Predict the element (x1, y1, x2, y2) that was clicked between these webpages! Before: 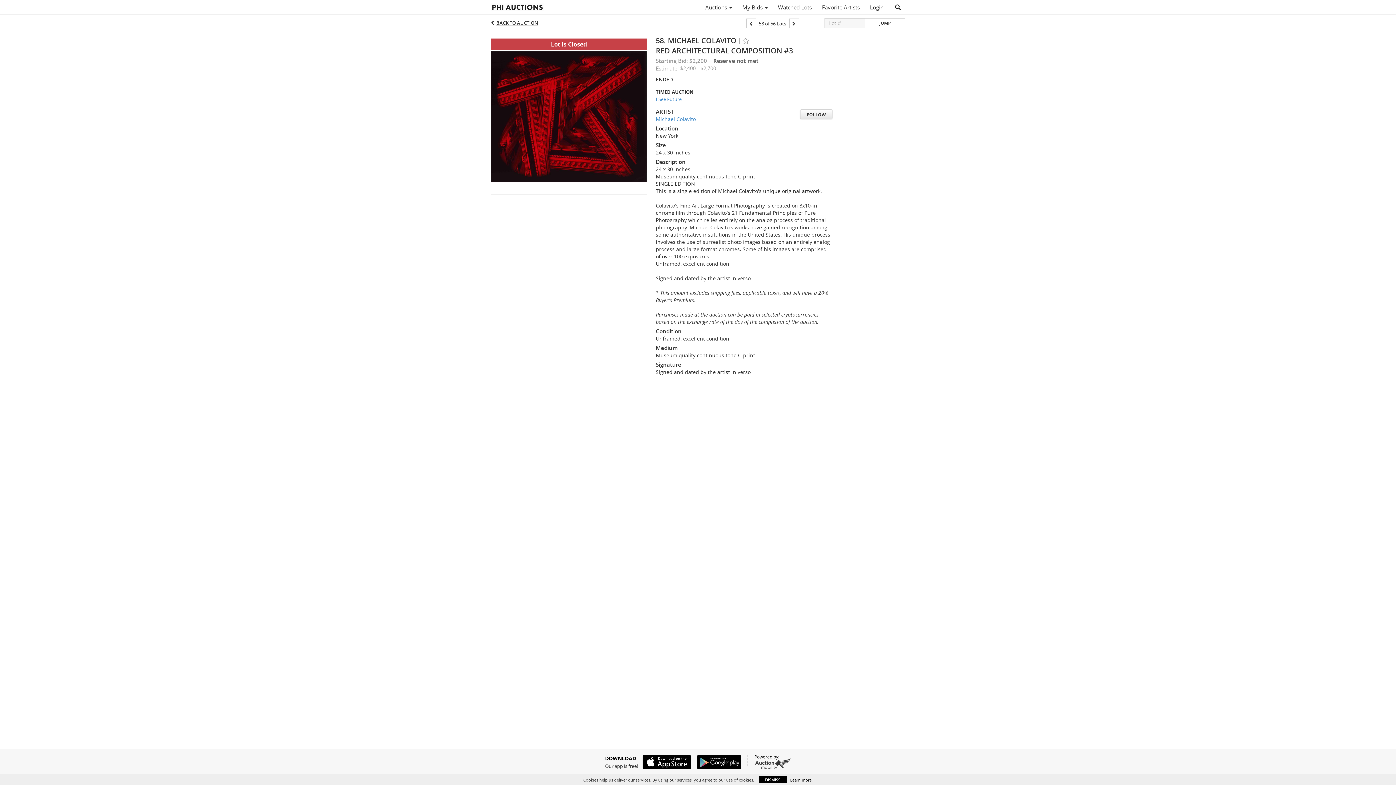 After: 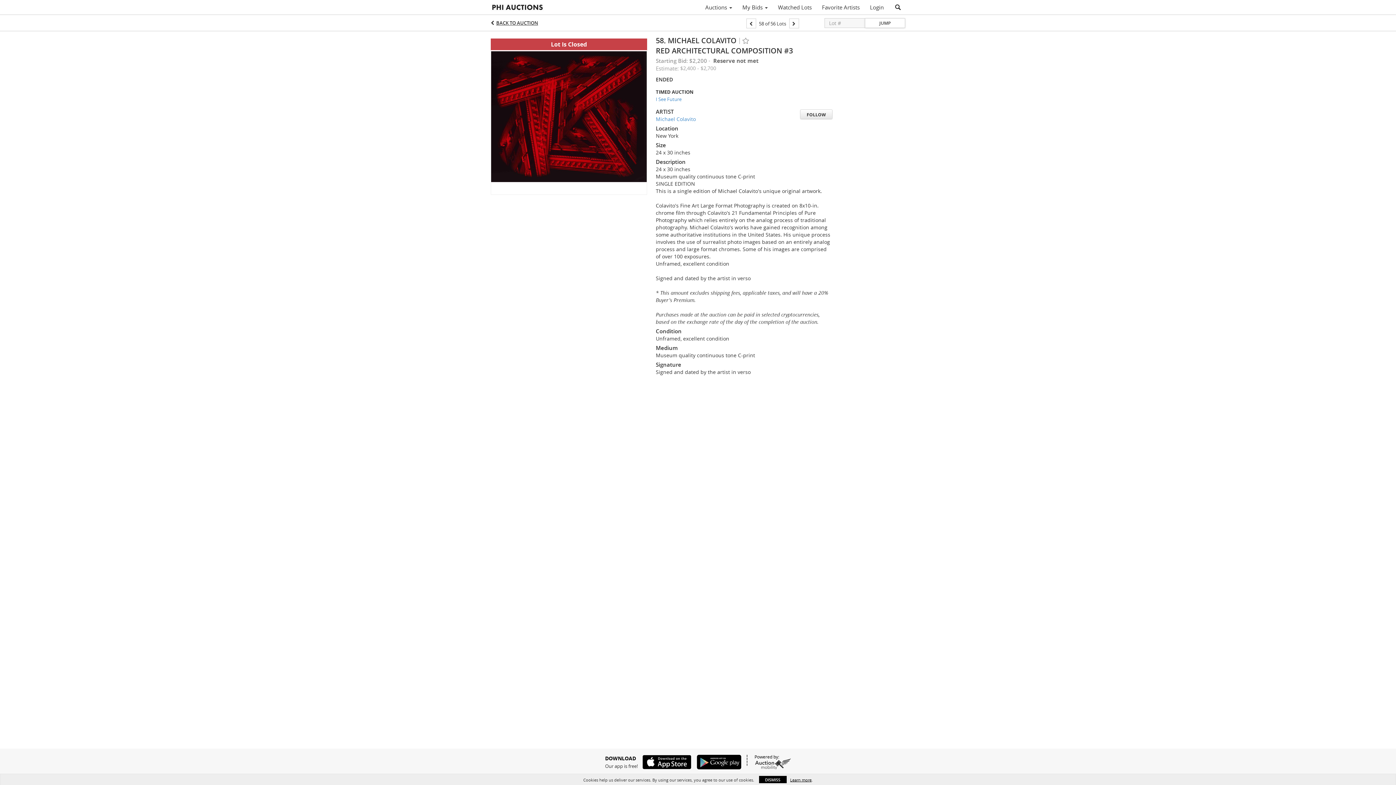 Action: bbox: (865, 18, 905, 28) label: JUMP